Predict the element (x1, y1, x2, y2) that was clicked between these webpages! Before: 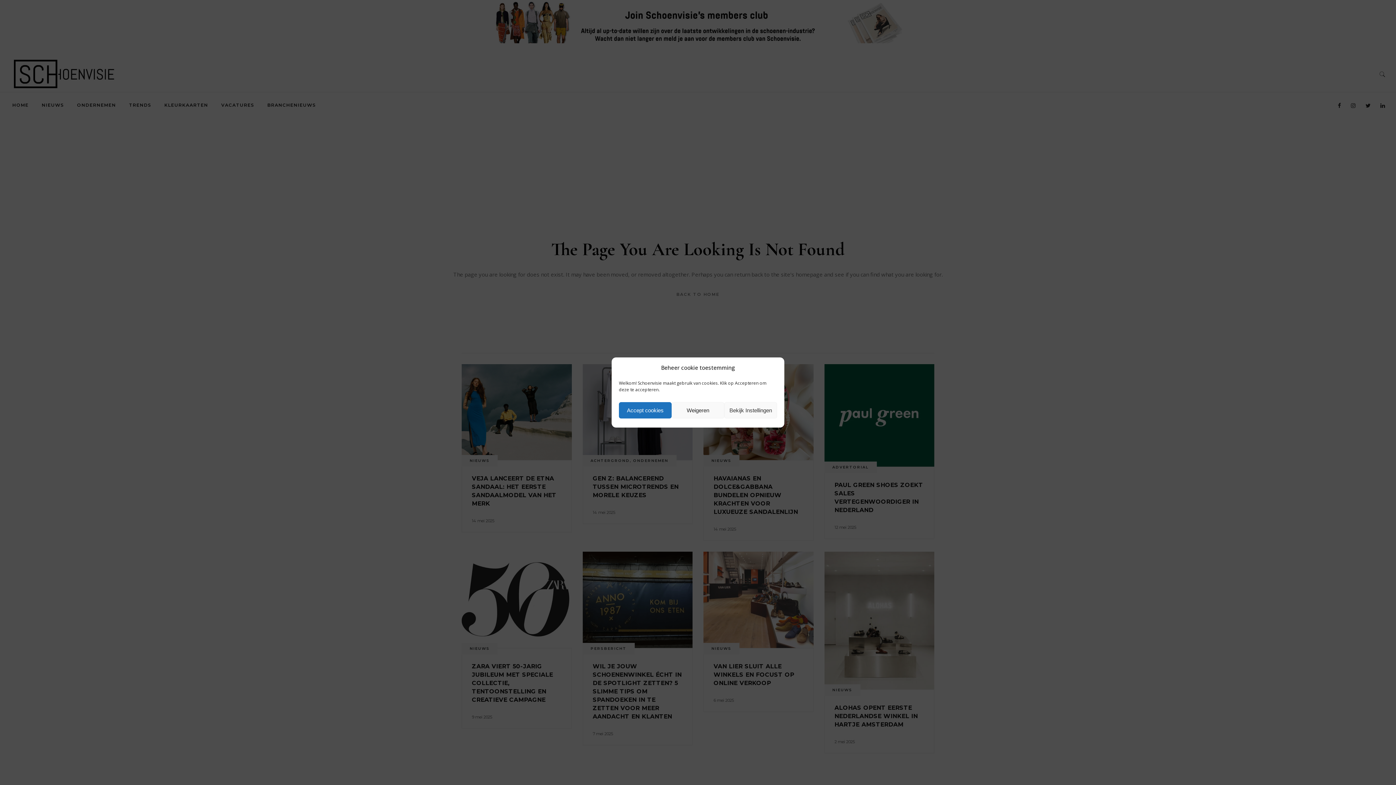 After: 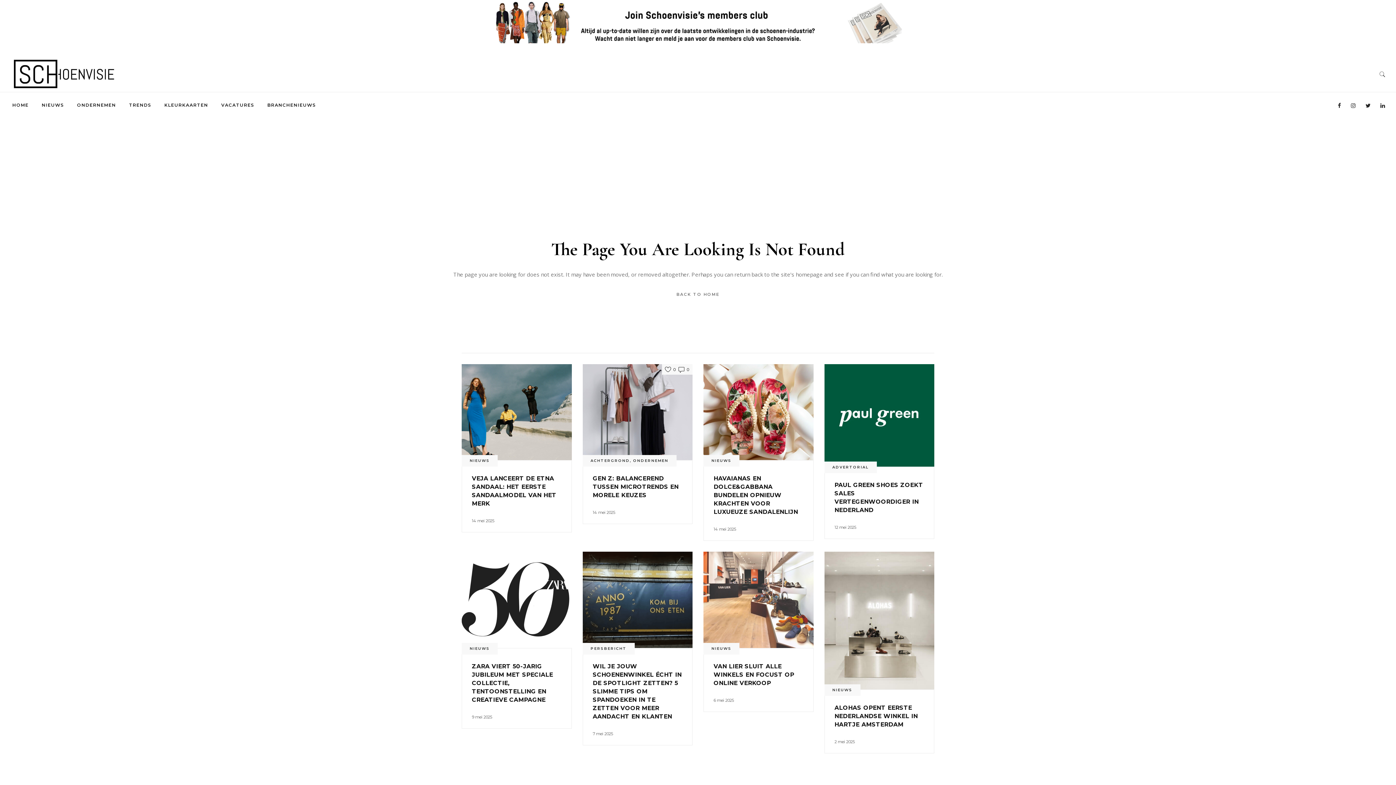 Action: label: Accept cookies bbox: (619, 402, 671, 418)